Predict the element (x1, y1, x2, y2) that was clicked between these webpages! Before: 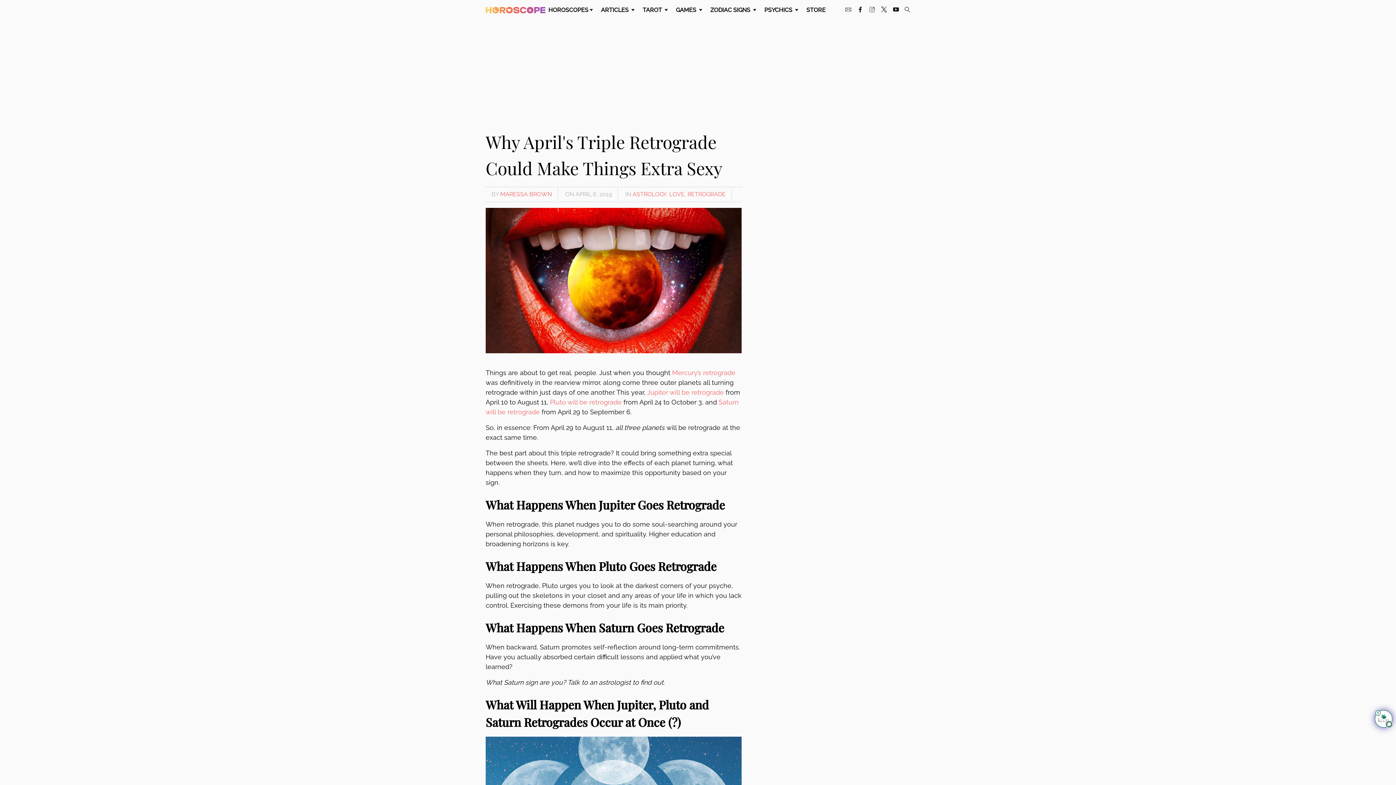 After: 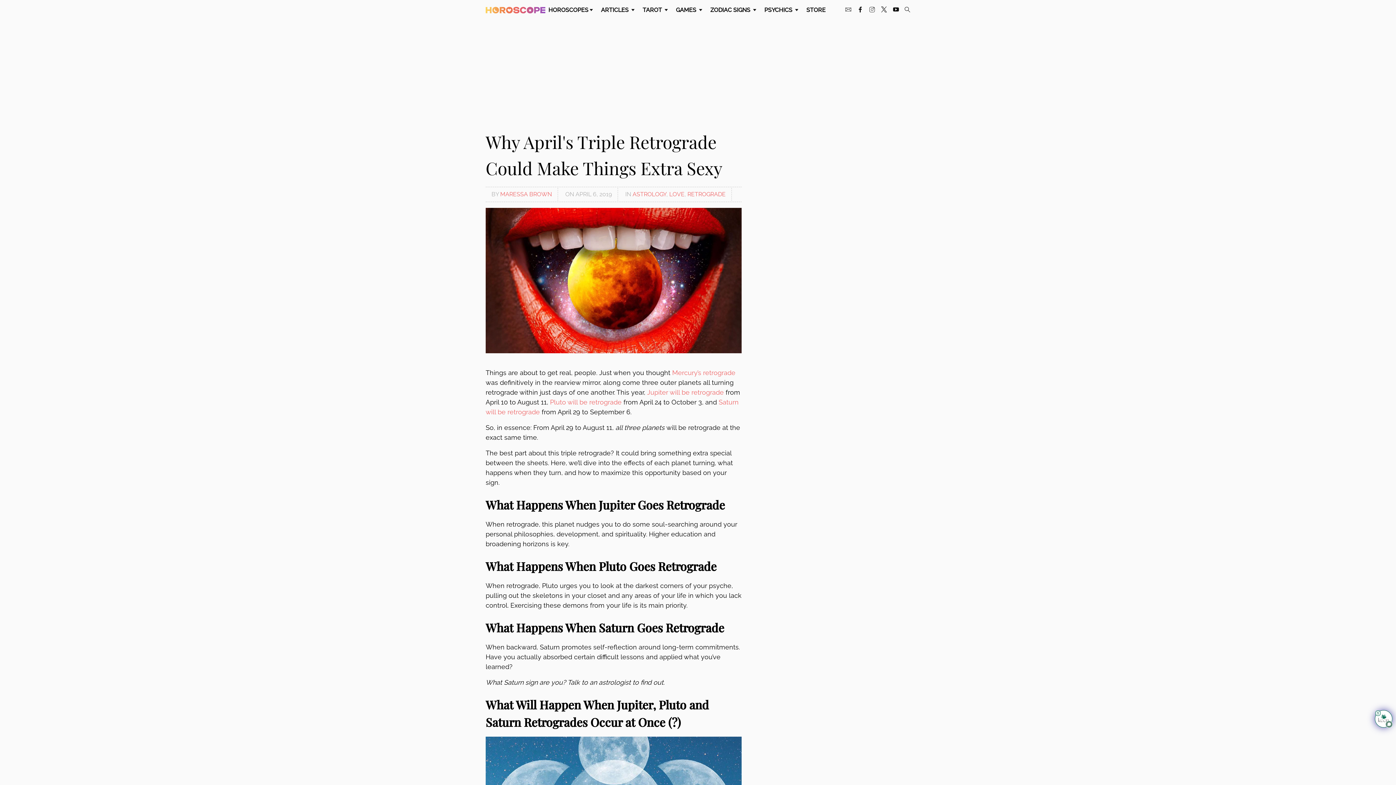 Action: bbox: (881, 6, 887, 13)